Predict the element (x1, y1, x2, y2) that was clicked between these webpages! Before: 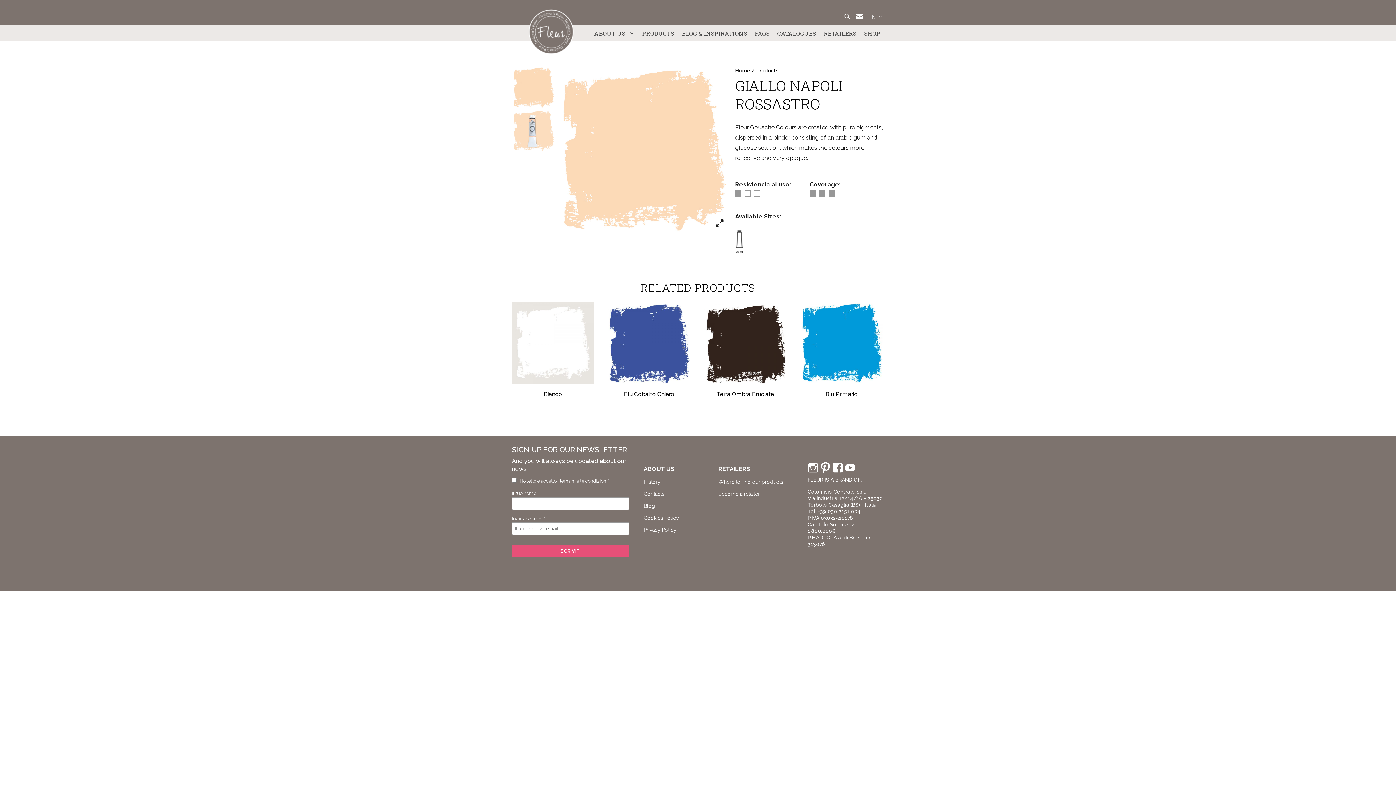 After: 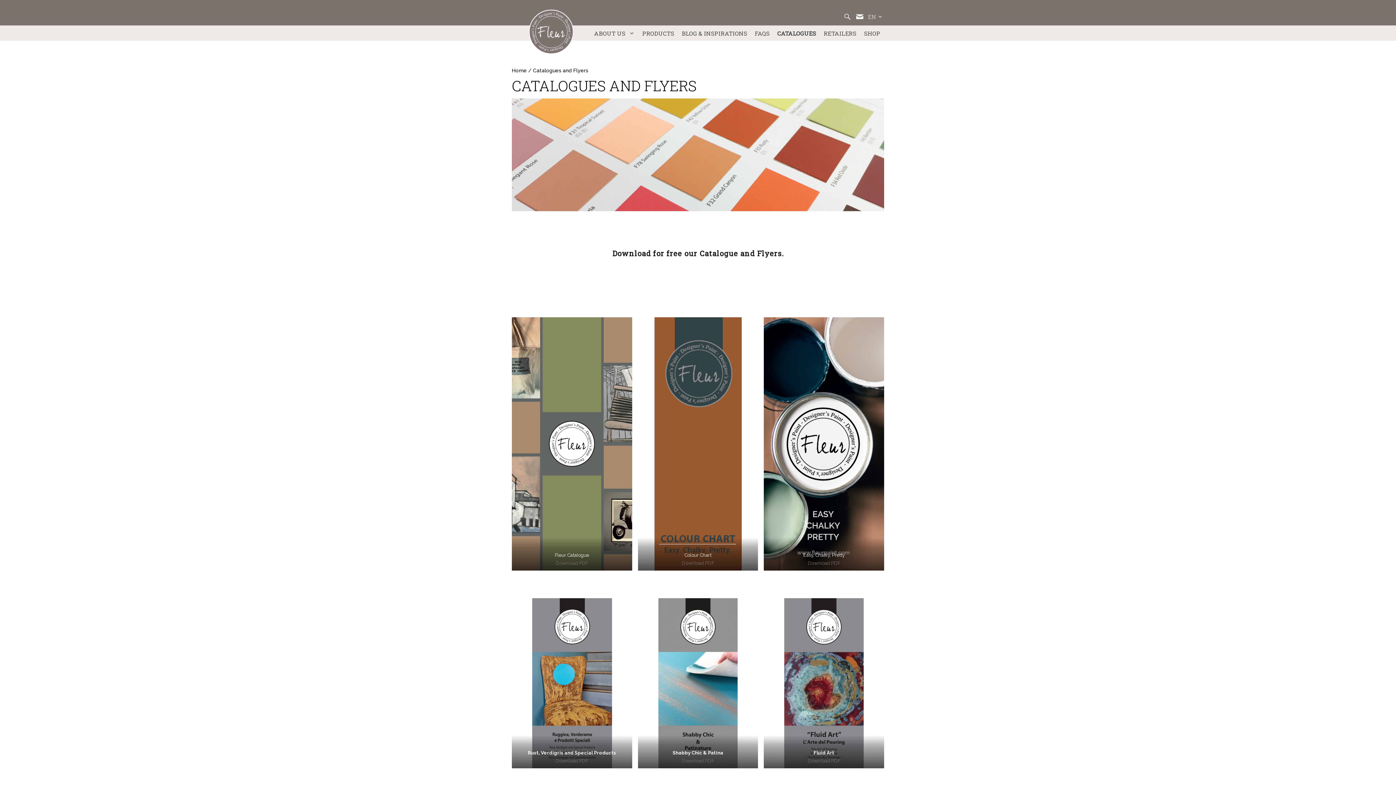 Action: label: CATALOGUES bbox: (773, 25, 820, 40)